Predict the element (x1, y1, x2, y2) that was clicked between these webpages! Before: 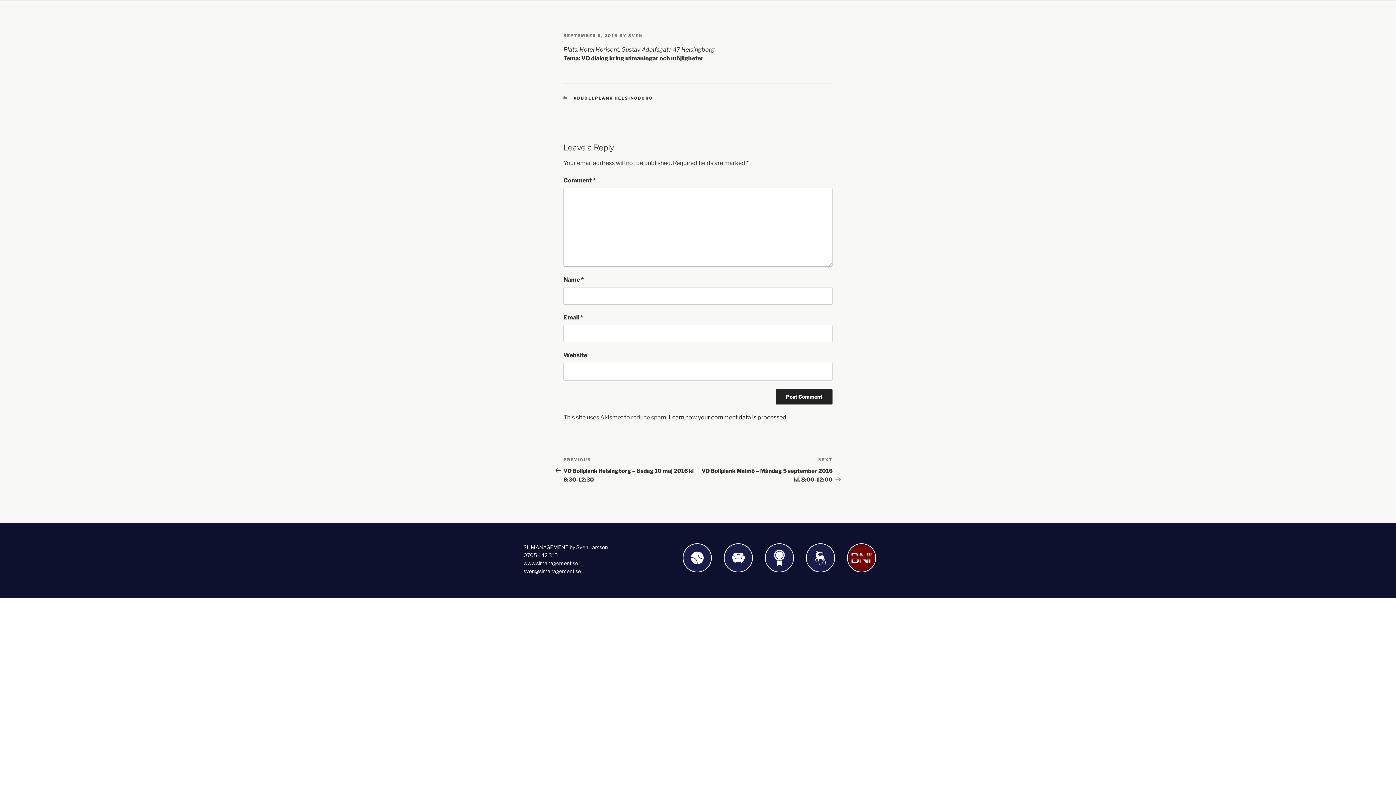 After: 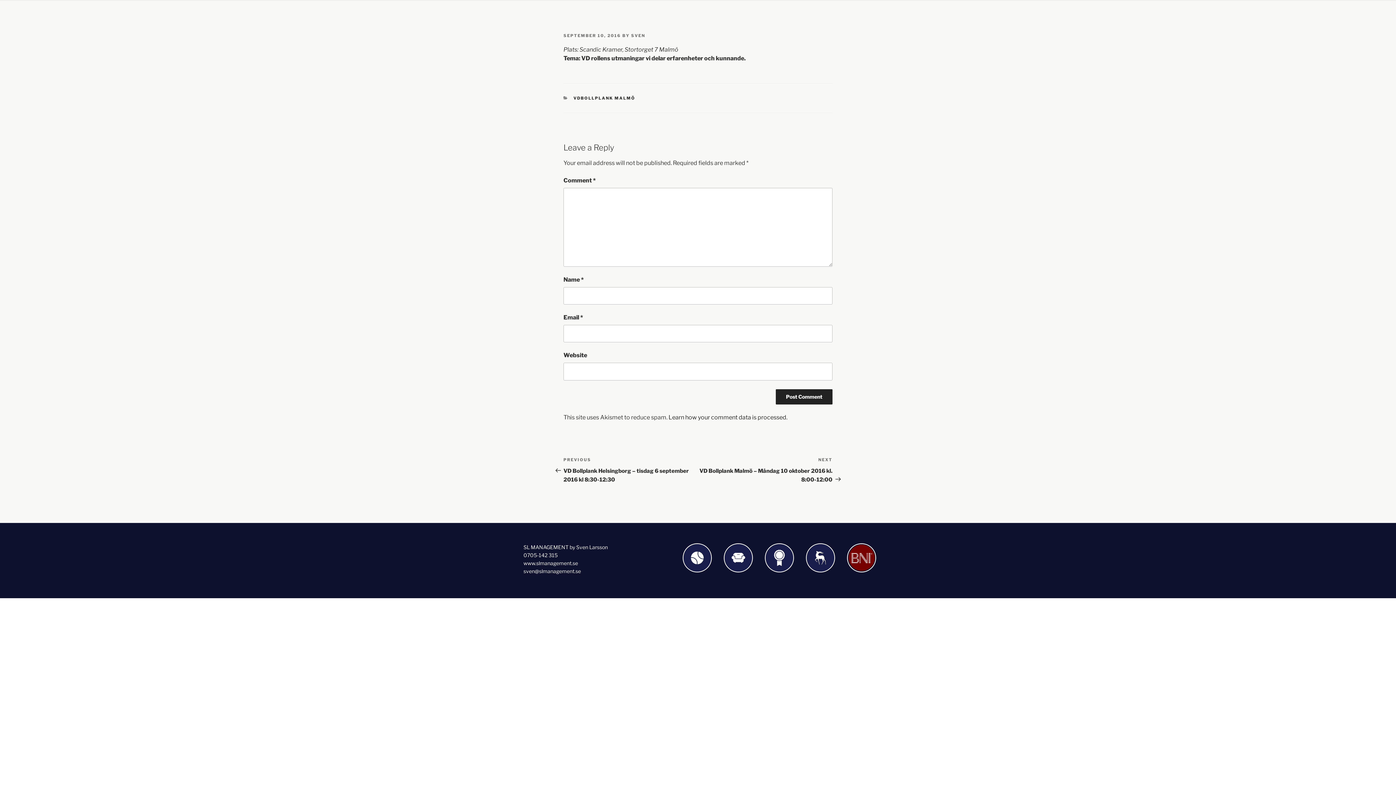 Action: bbox: (698, 457, 832, 483) label: NEXT
VD Bollplank Malmö – Måndag 5 september 2016 kl. 8:00-12:00